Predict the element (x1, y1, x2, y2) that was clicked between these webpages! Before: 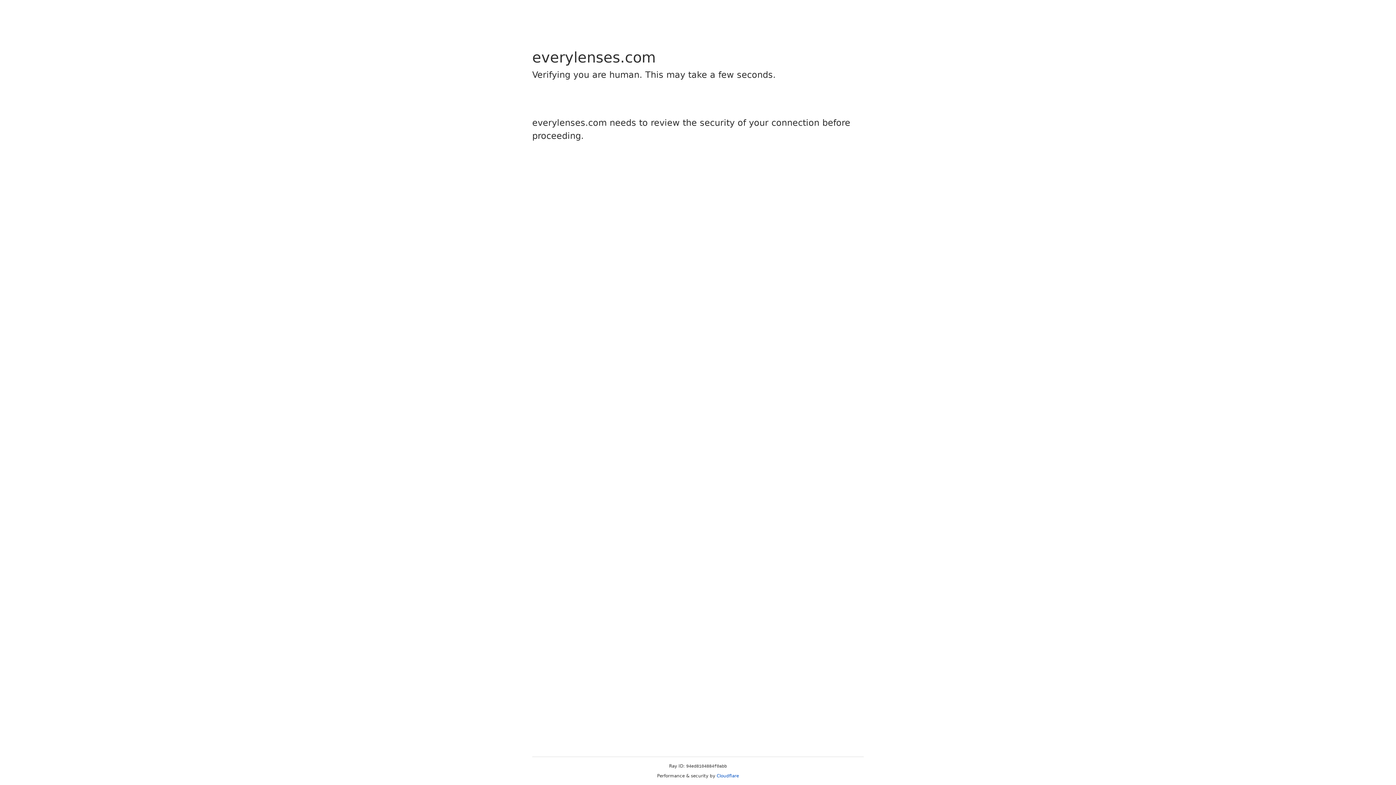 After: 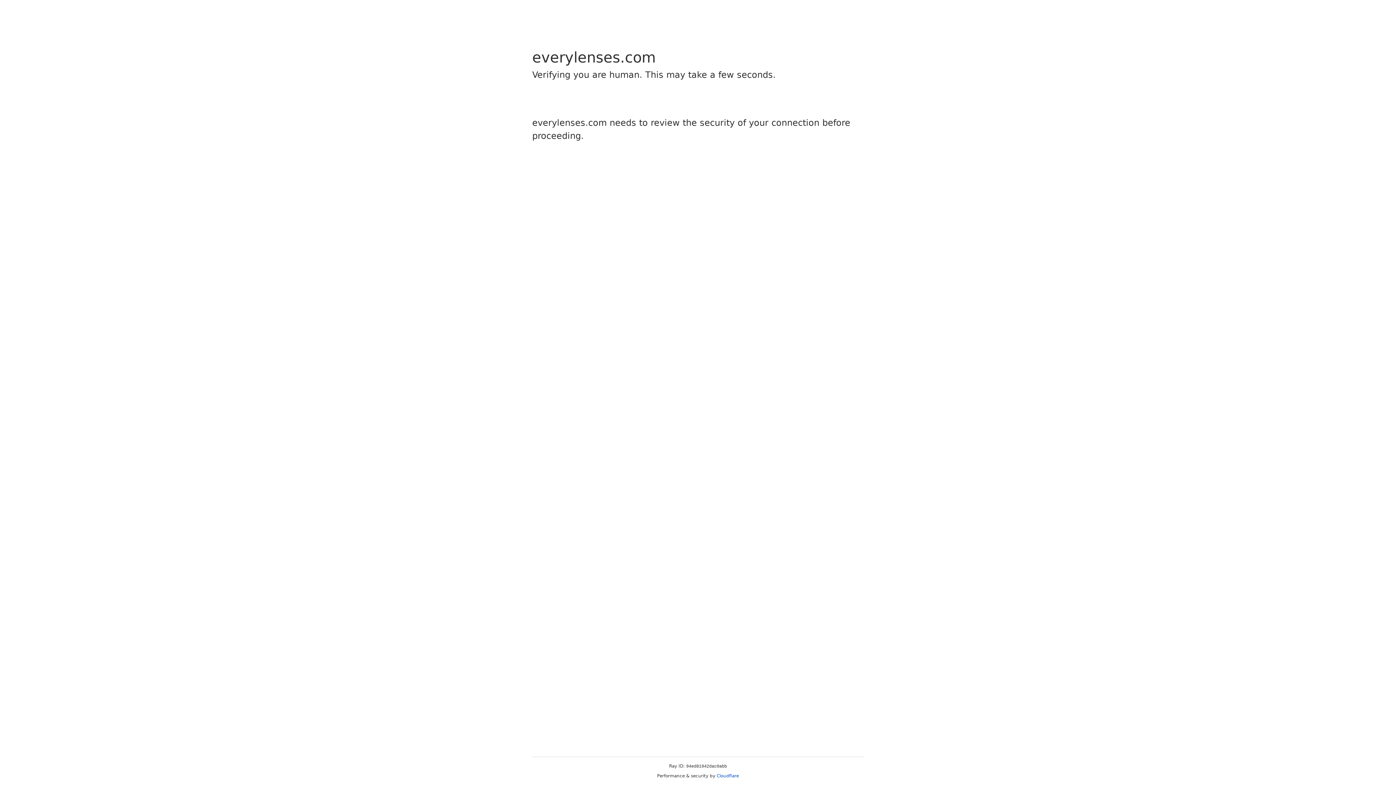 Action: label: Cloudflare bbox: (716, 773, 739, 778)